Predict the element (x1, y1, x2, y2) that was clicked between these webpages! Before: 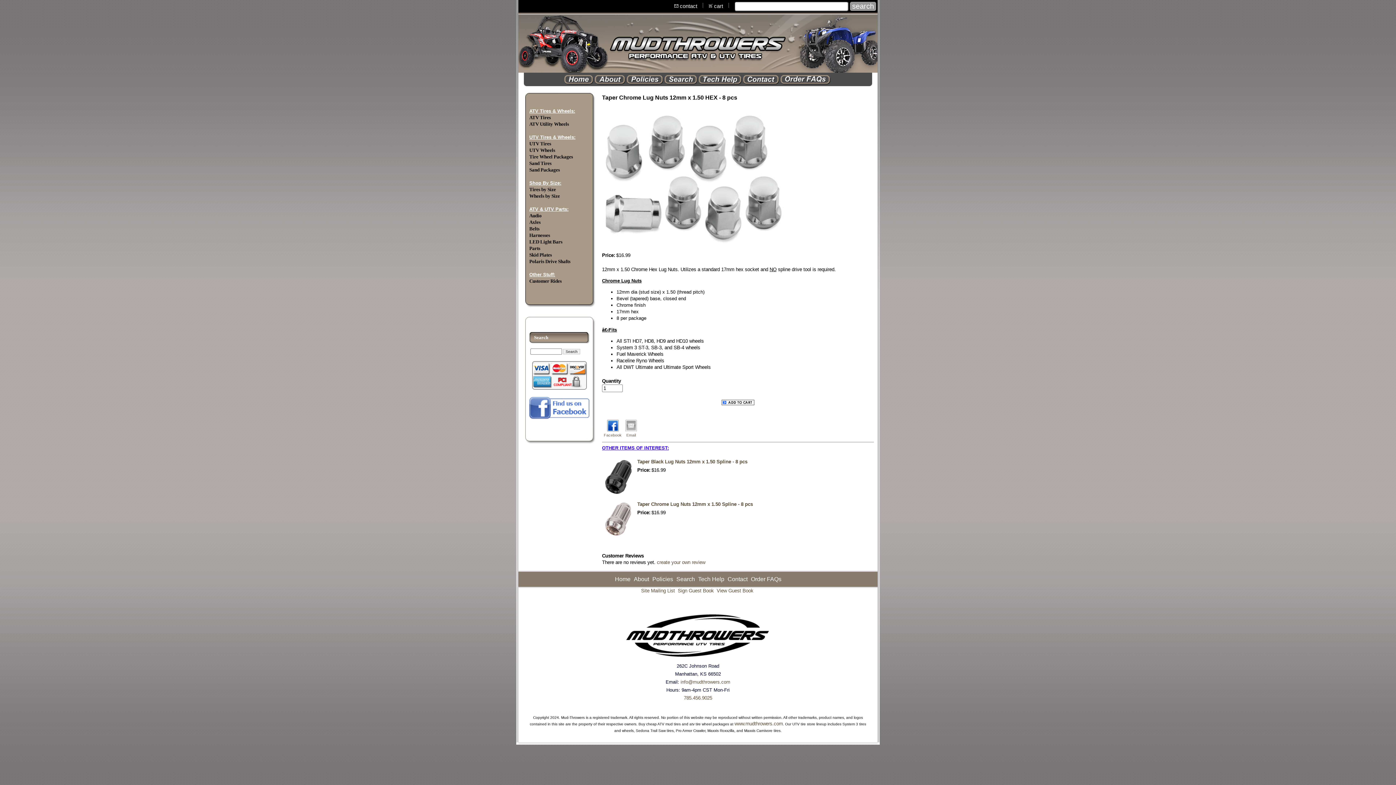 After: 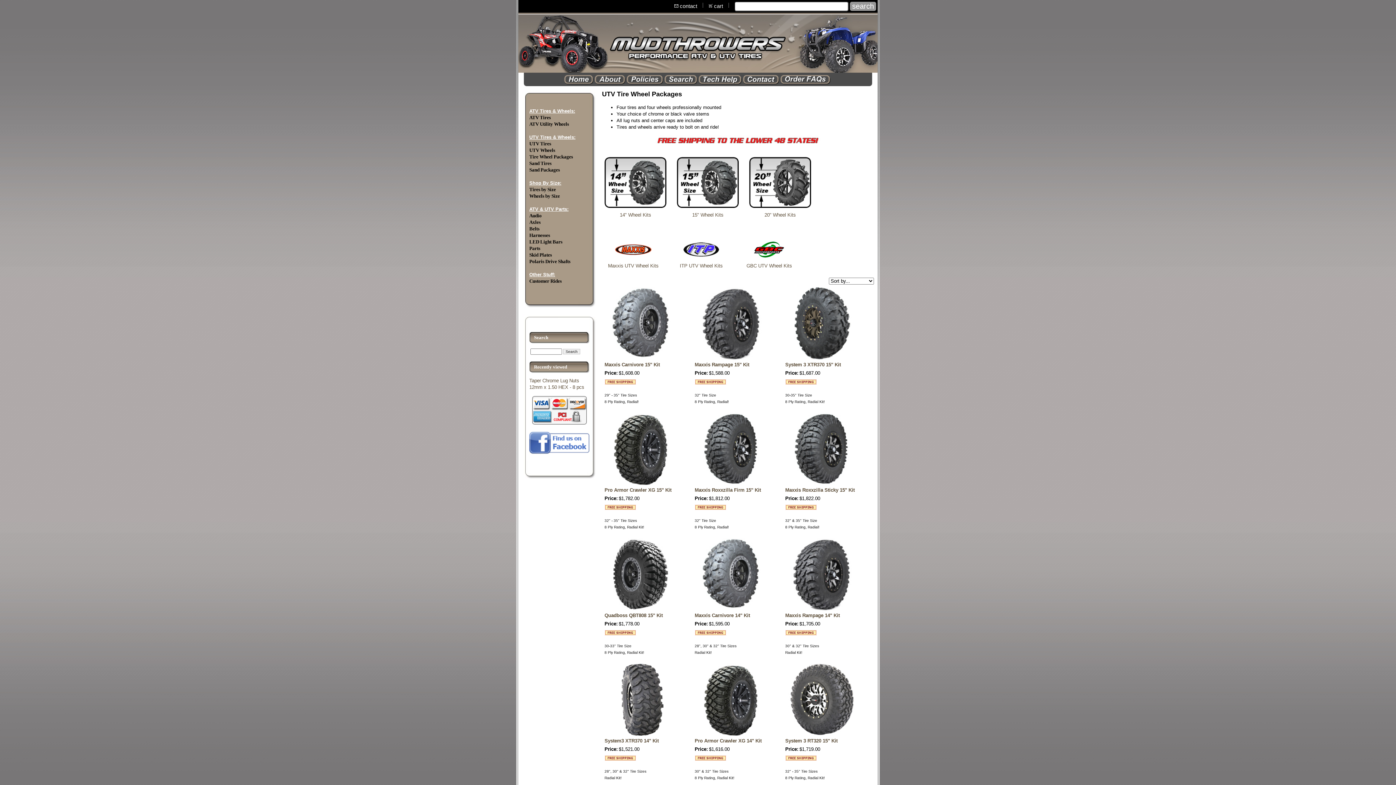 Action: bbox: (529, 154, 573, 159) label: Tire Wheel Packages